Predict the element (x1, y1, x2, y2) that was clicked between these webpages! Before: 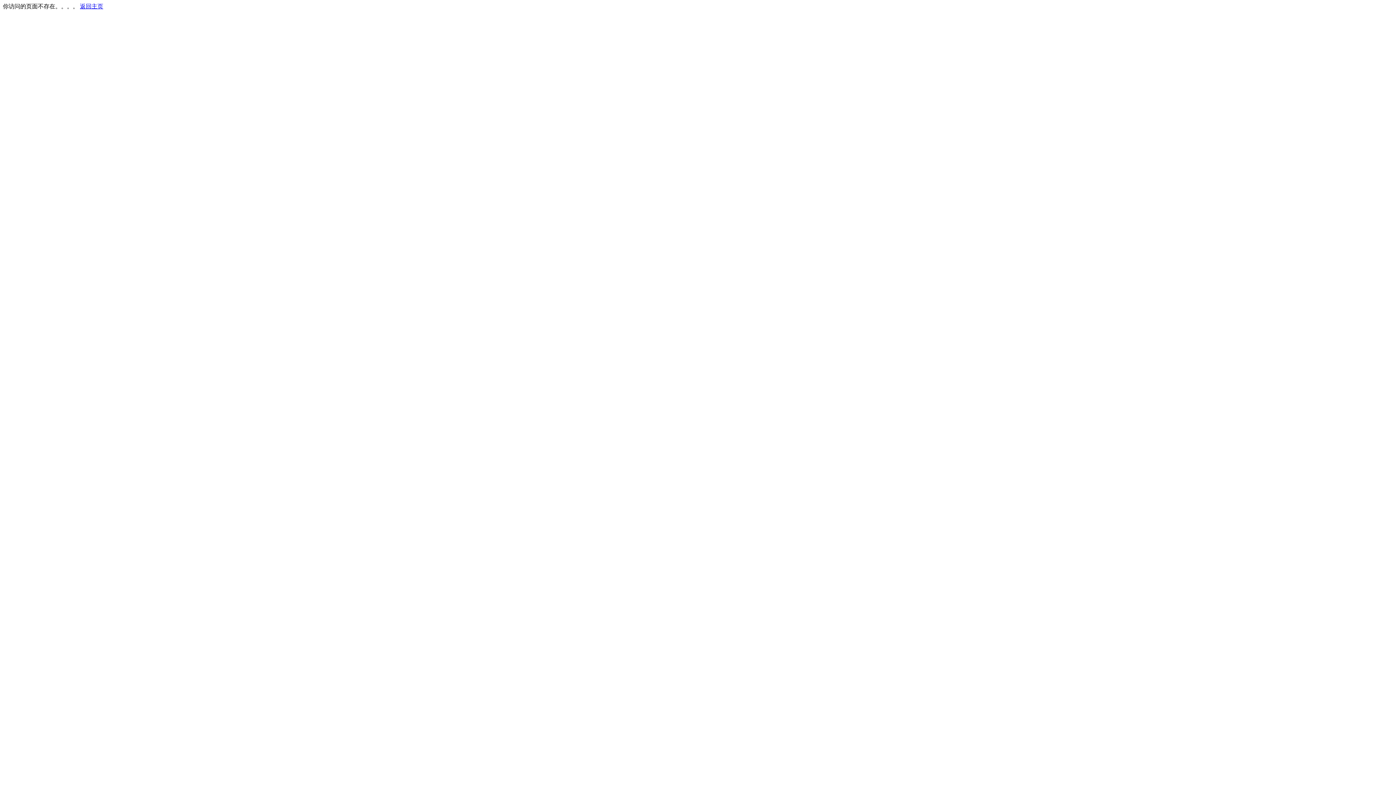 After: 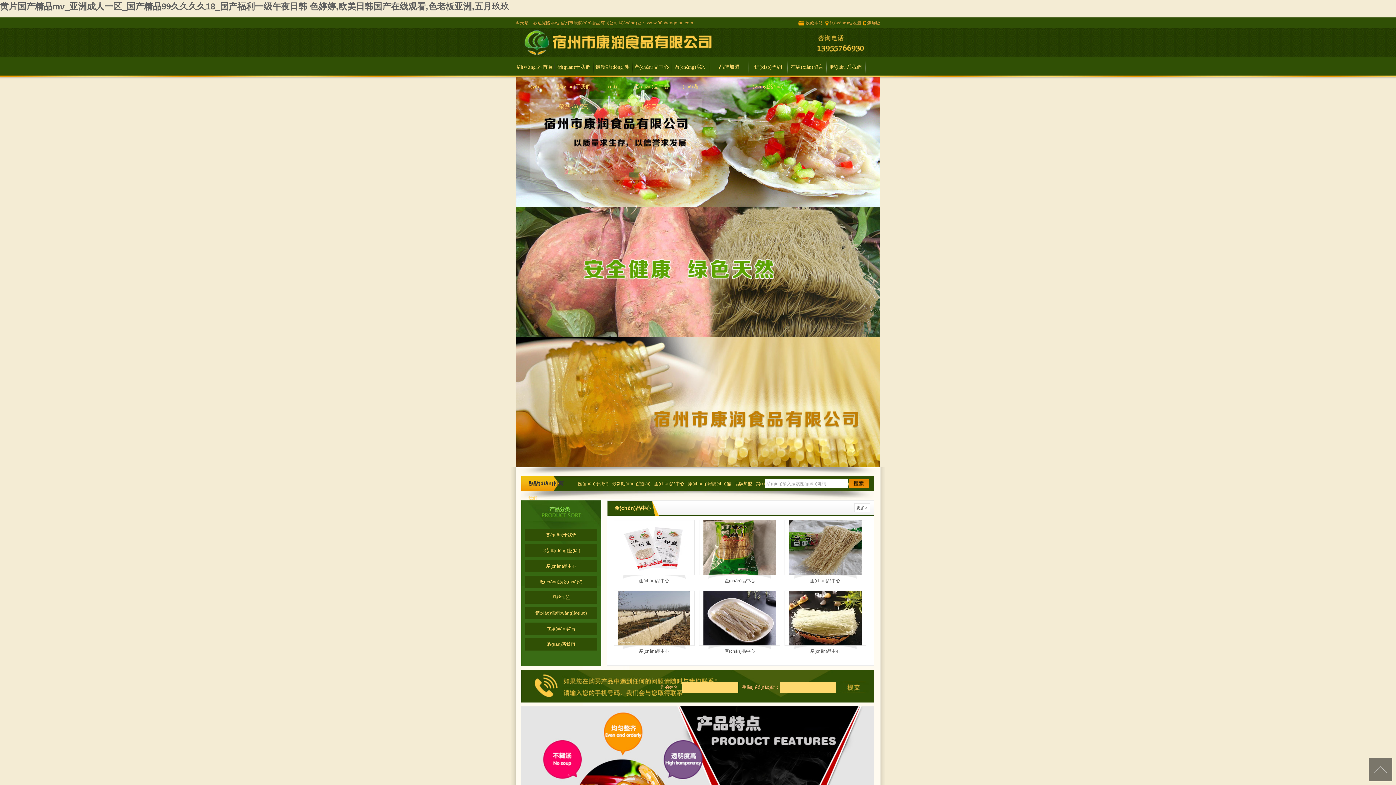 Action: bbox: (80, 3, 103, 9) label: 返回主页